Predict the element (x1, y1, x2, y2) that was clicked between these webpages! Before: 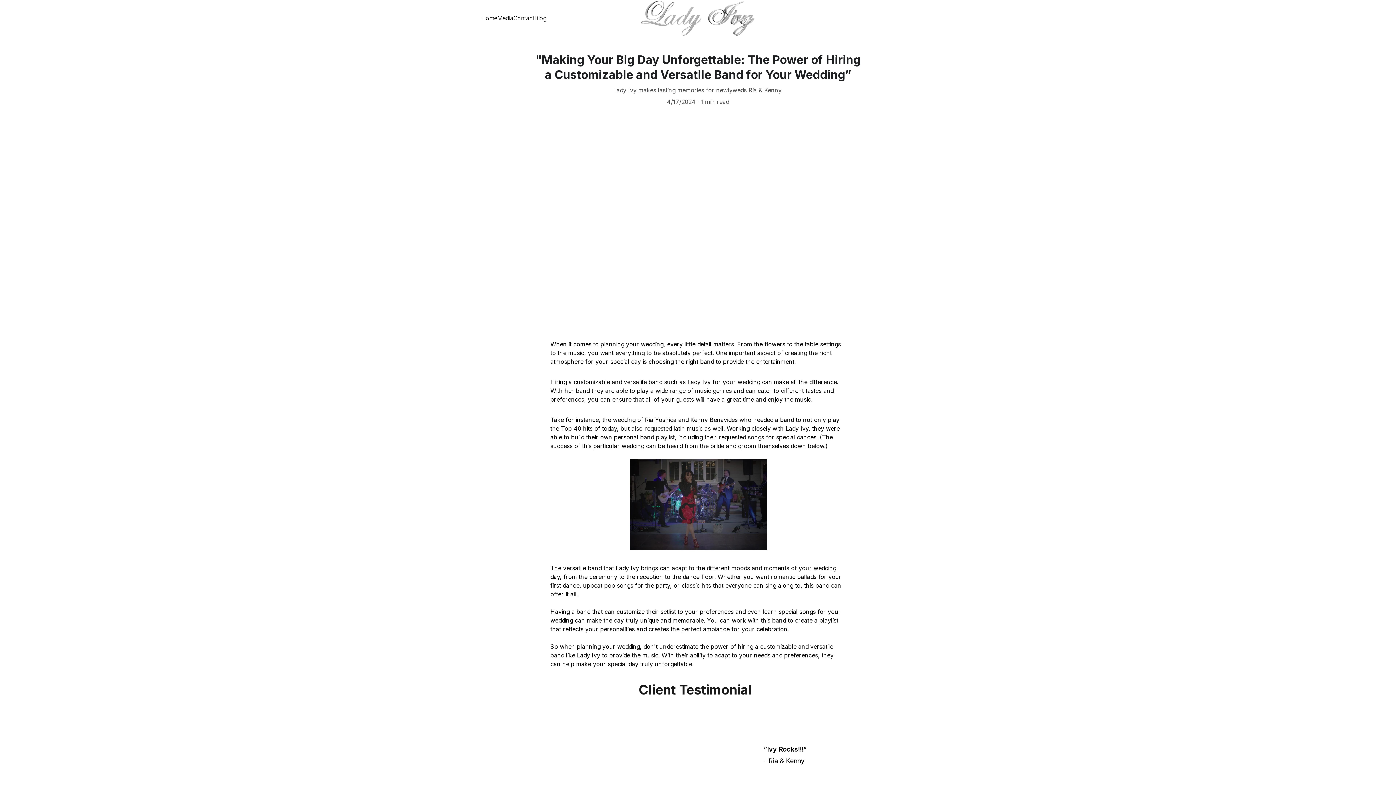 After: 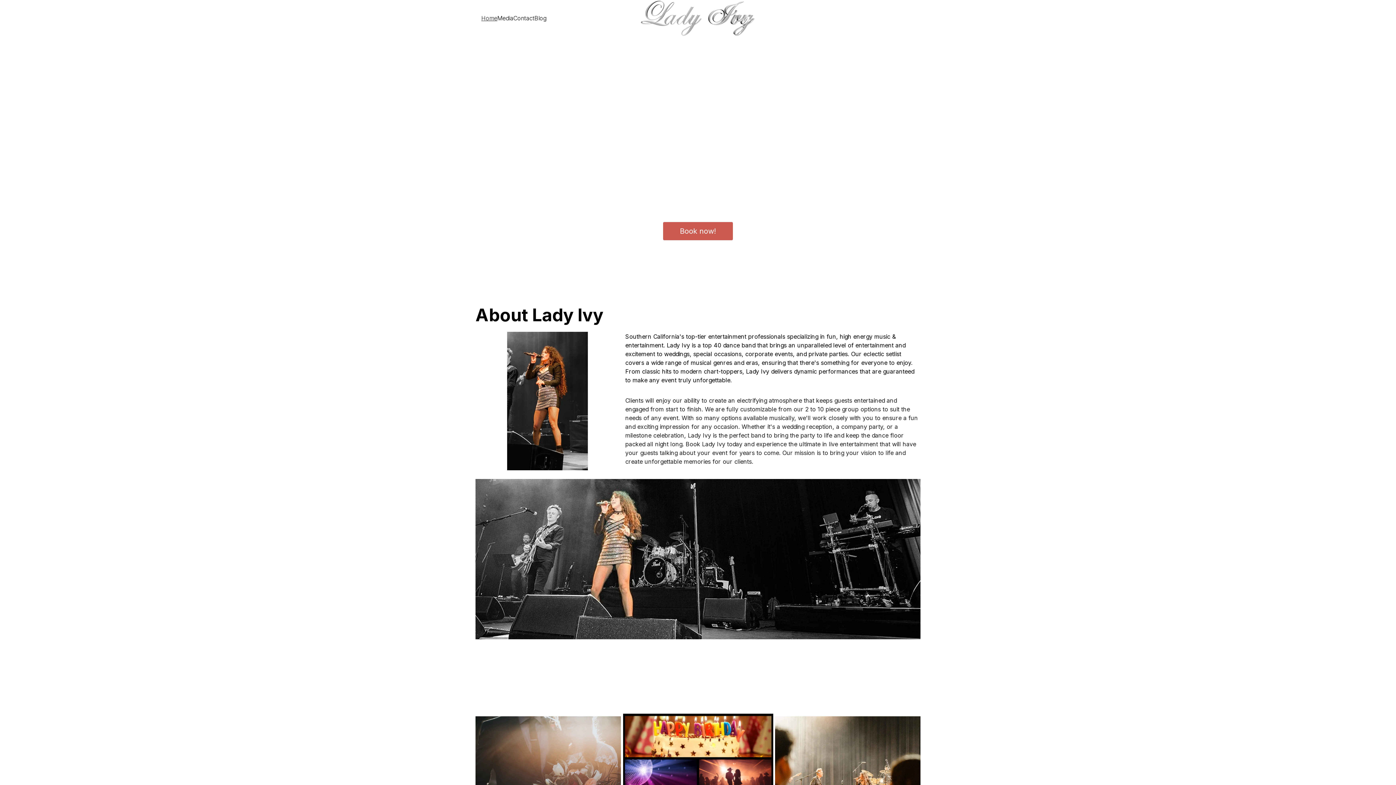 Action: label: Home bbox: (481, 13, 497, 22)